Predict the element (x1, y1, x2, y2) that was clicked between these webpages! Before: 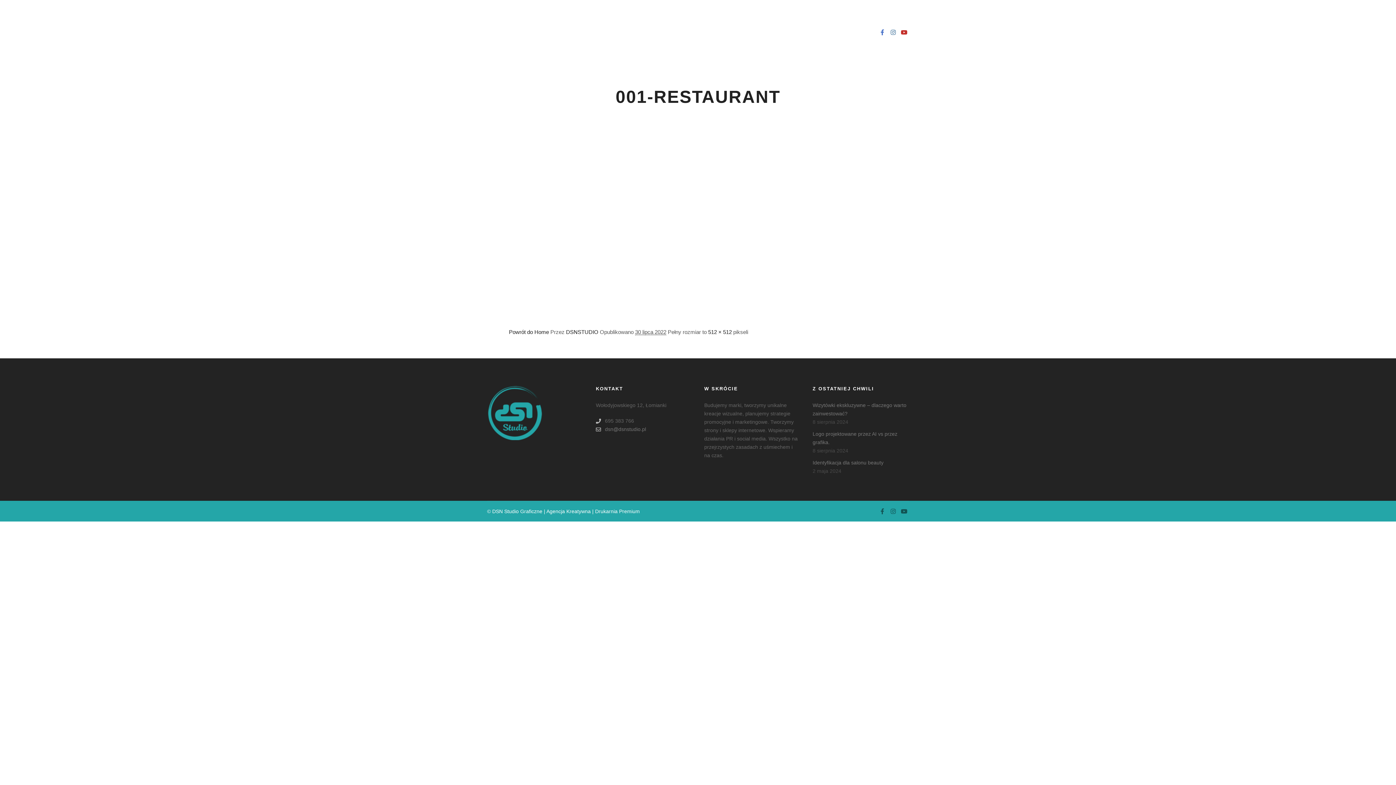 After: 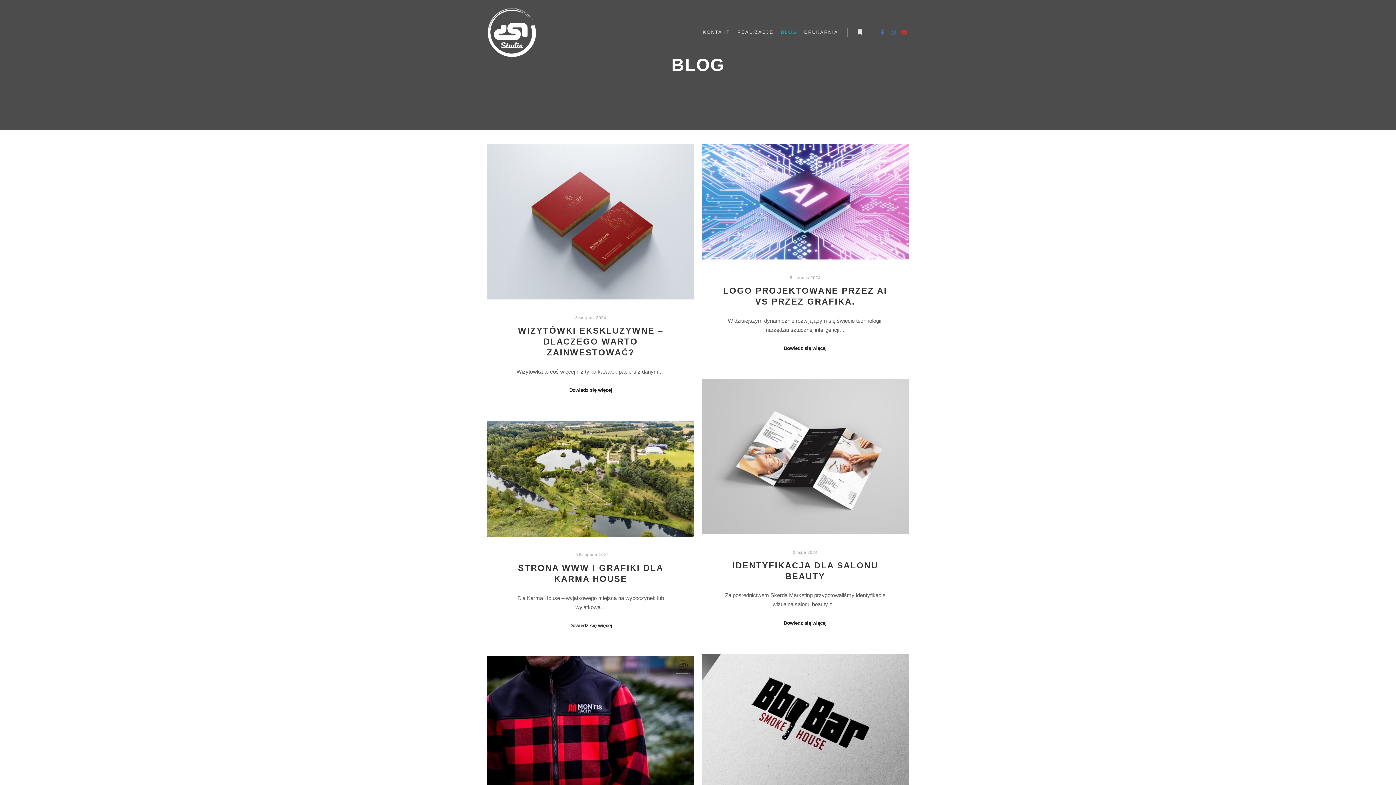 Action: bbox: (777, 0, 800, 64) label: BLOG